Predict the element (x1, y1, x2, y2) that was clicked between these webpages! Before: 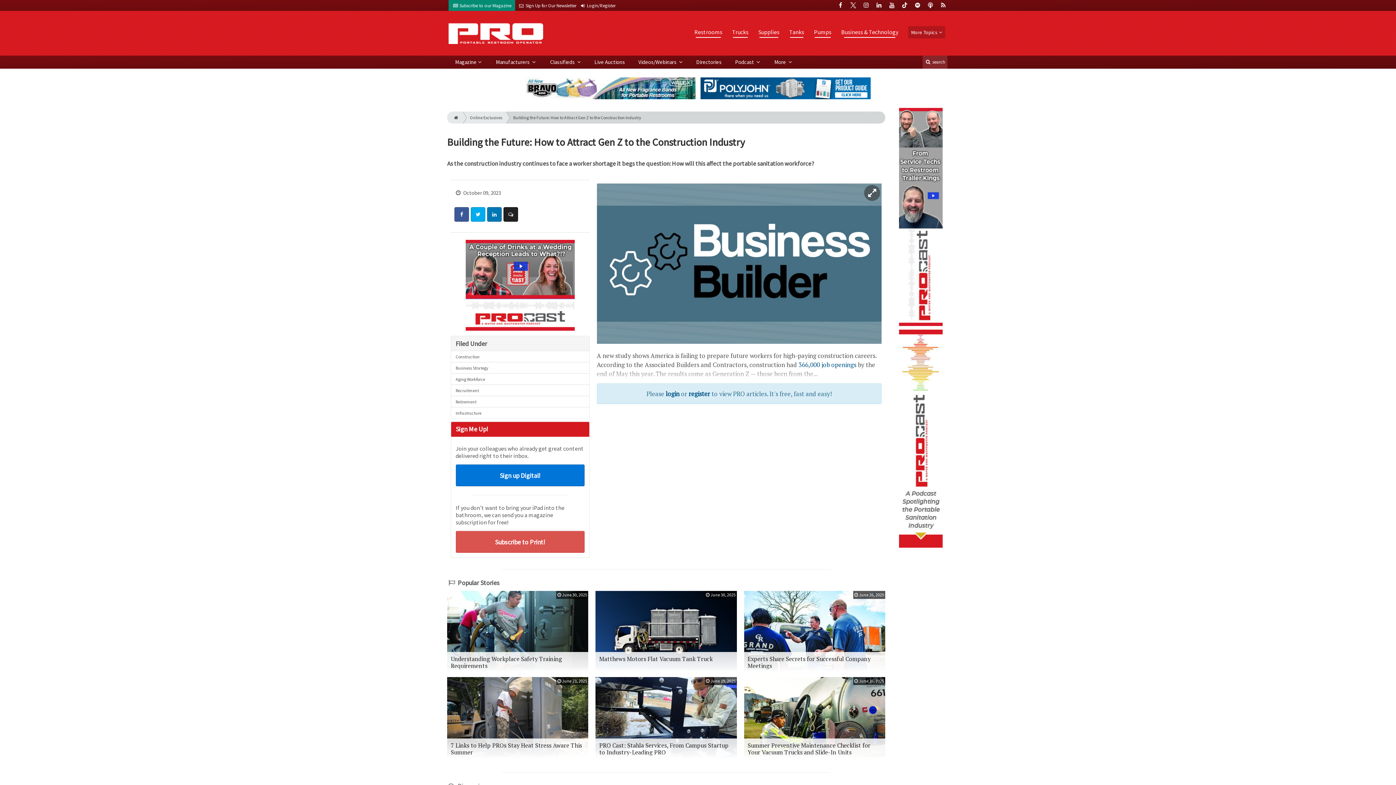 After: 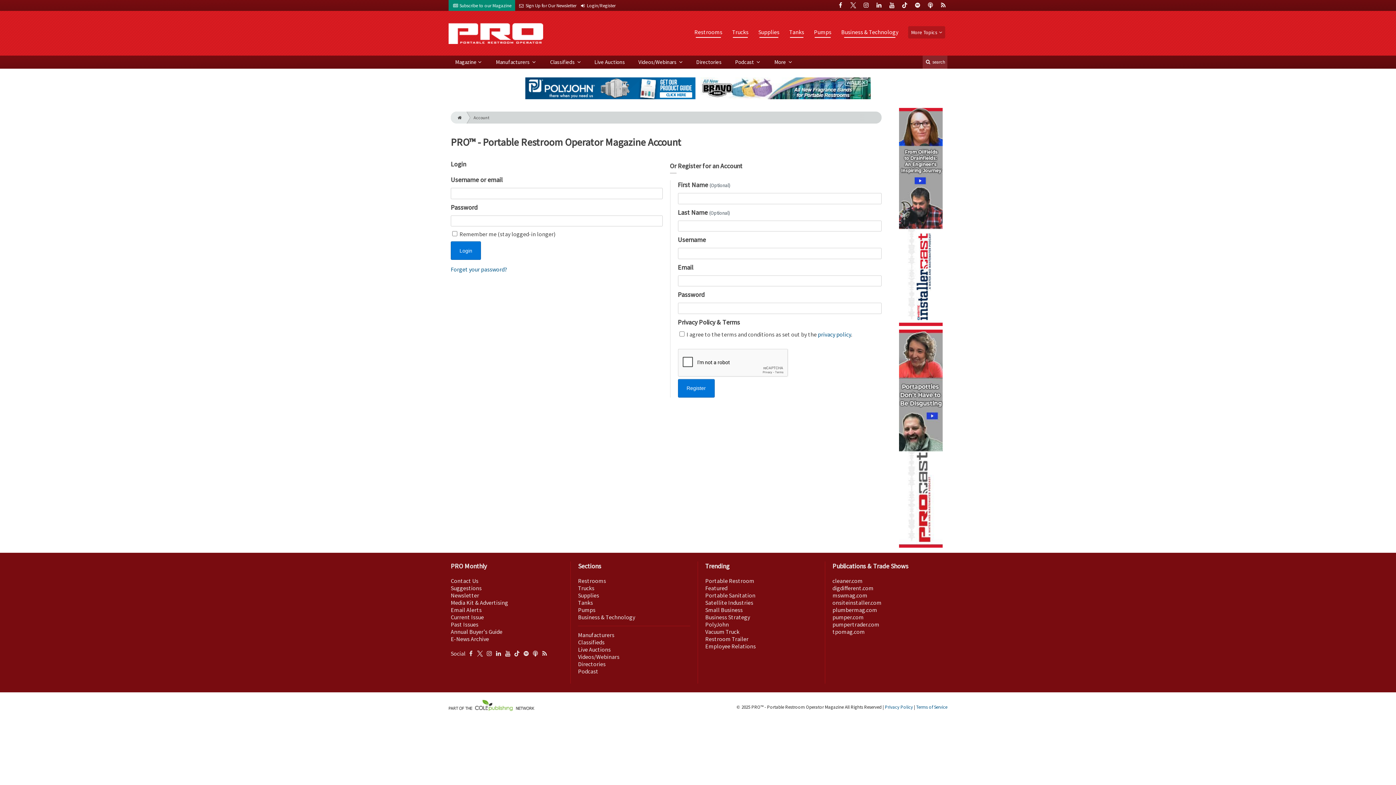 Action: bbox: (665, 389, 679, 398) label: login